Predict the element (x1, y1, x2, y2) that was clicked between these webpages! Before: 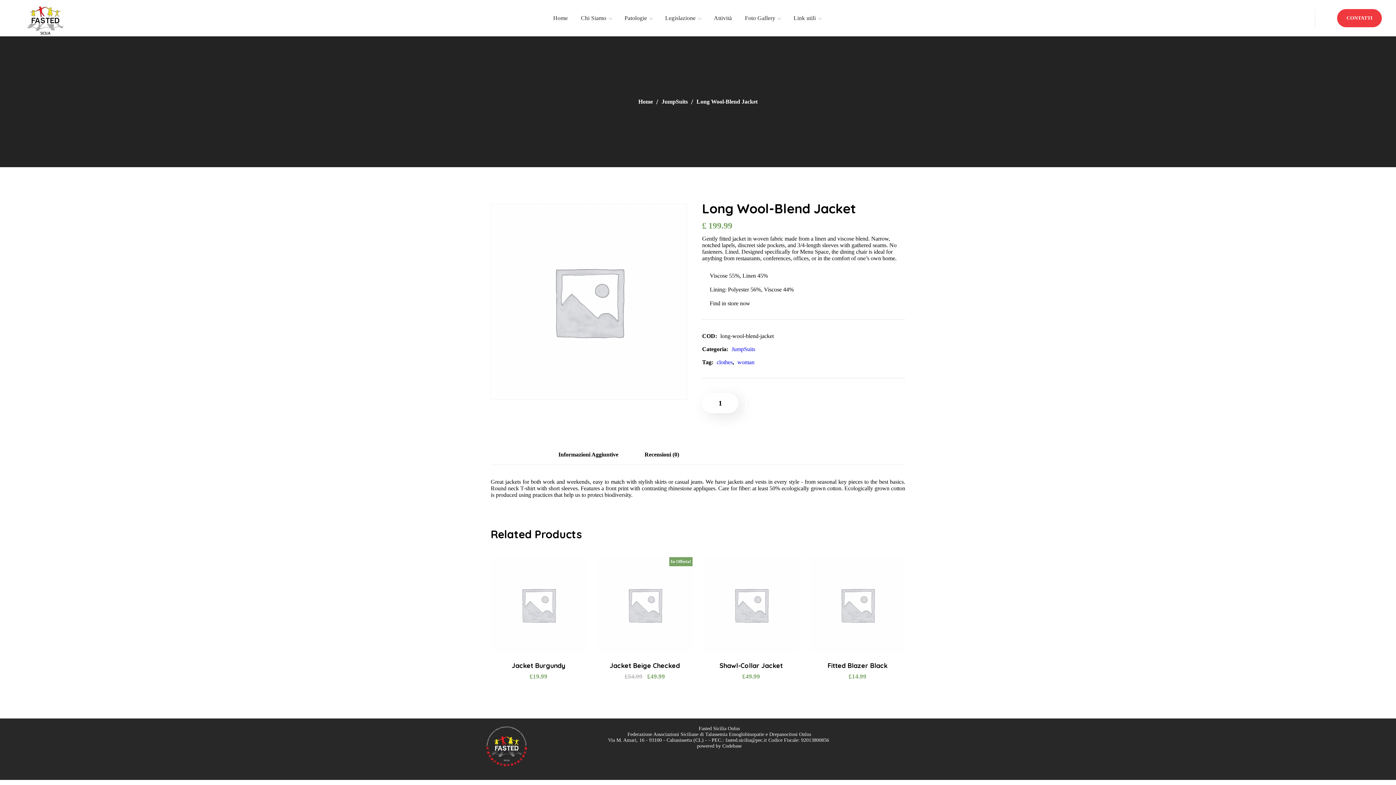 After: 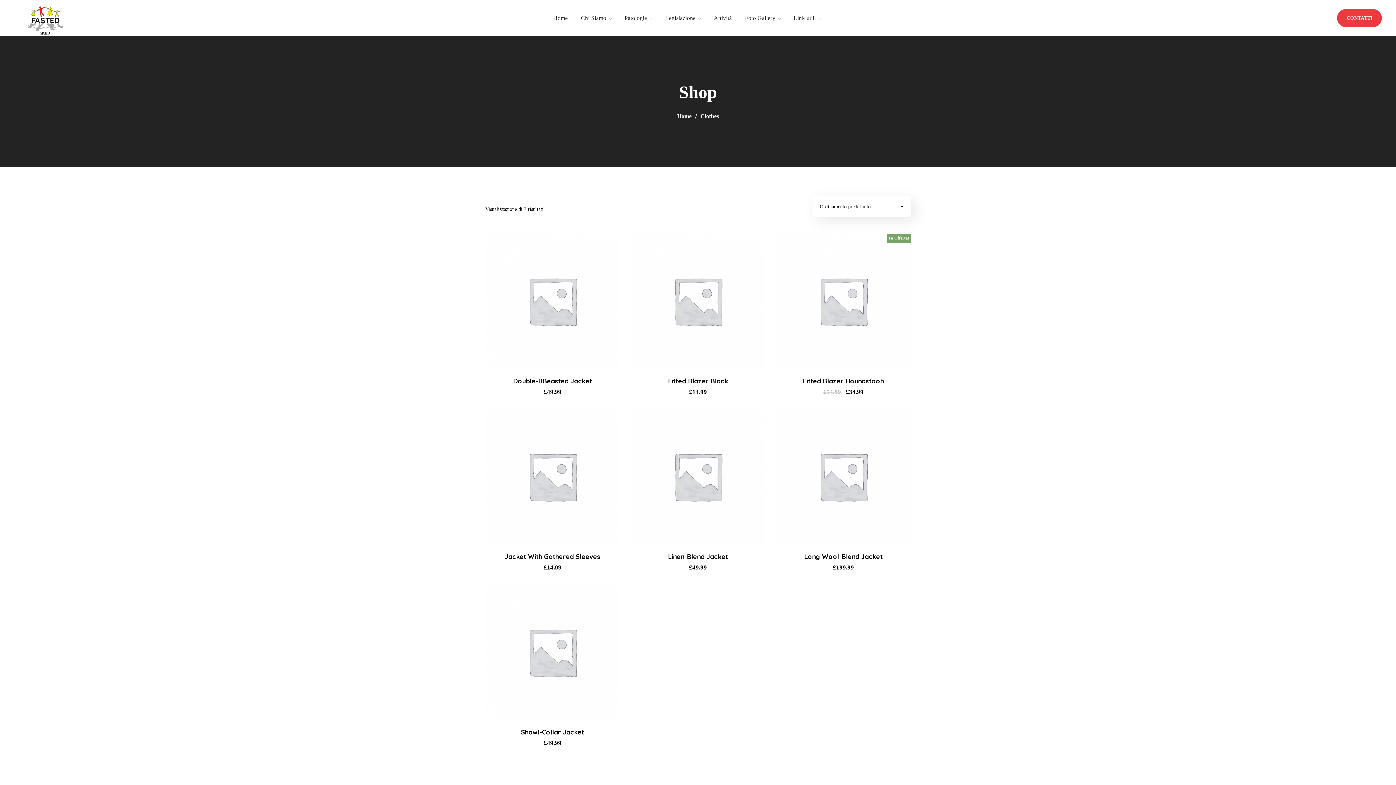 Action: bbox: (715, 359, 732, 365) label: clothes